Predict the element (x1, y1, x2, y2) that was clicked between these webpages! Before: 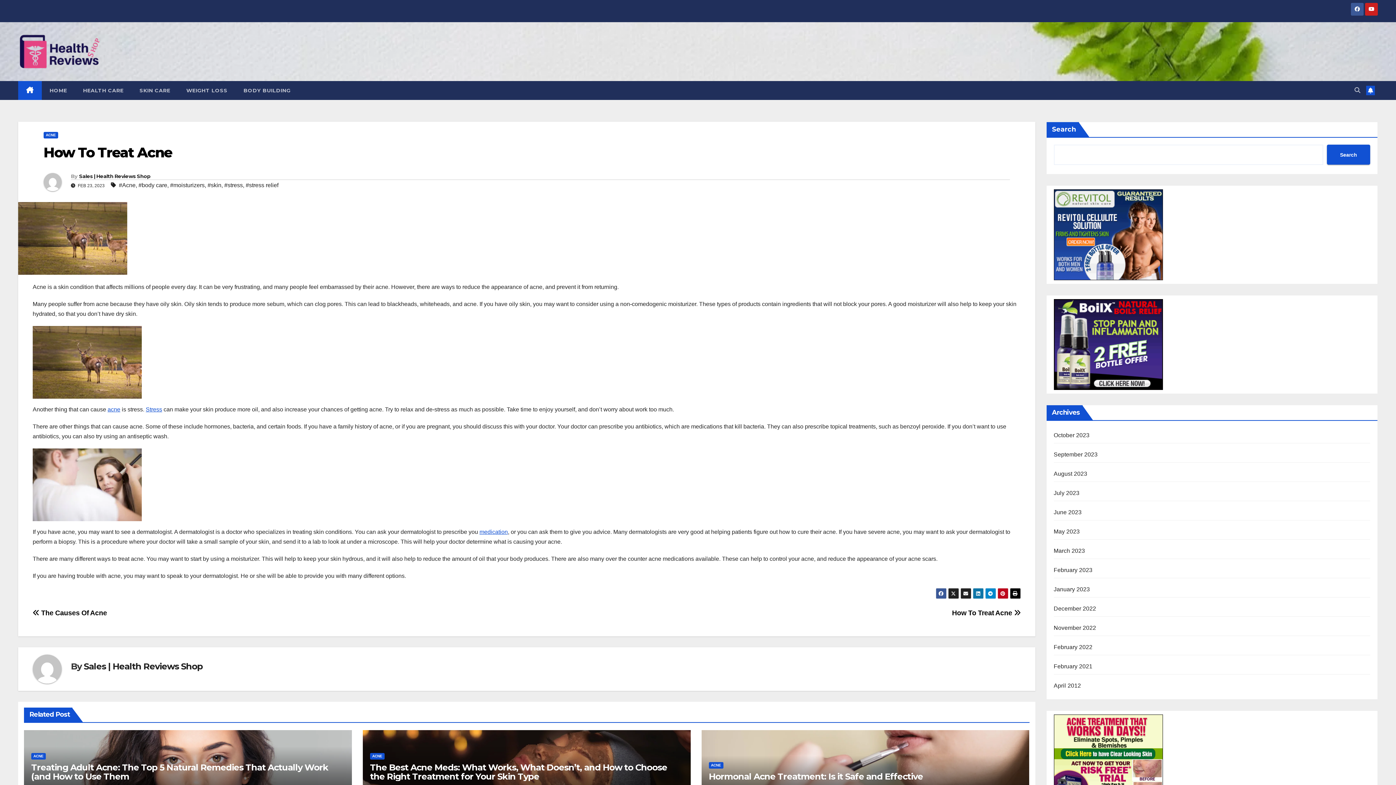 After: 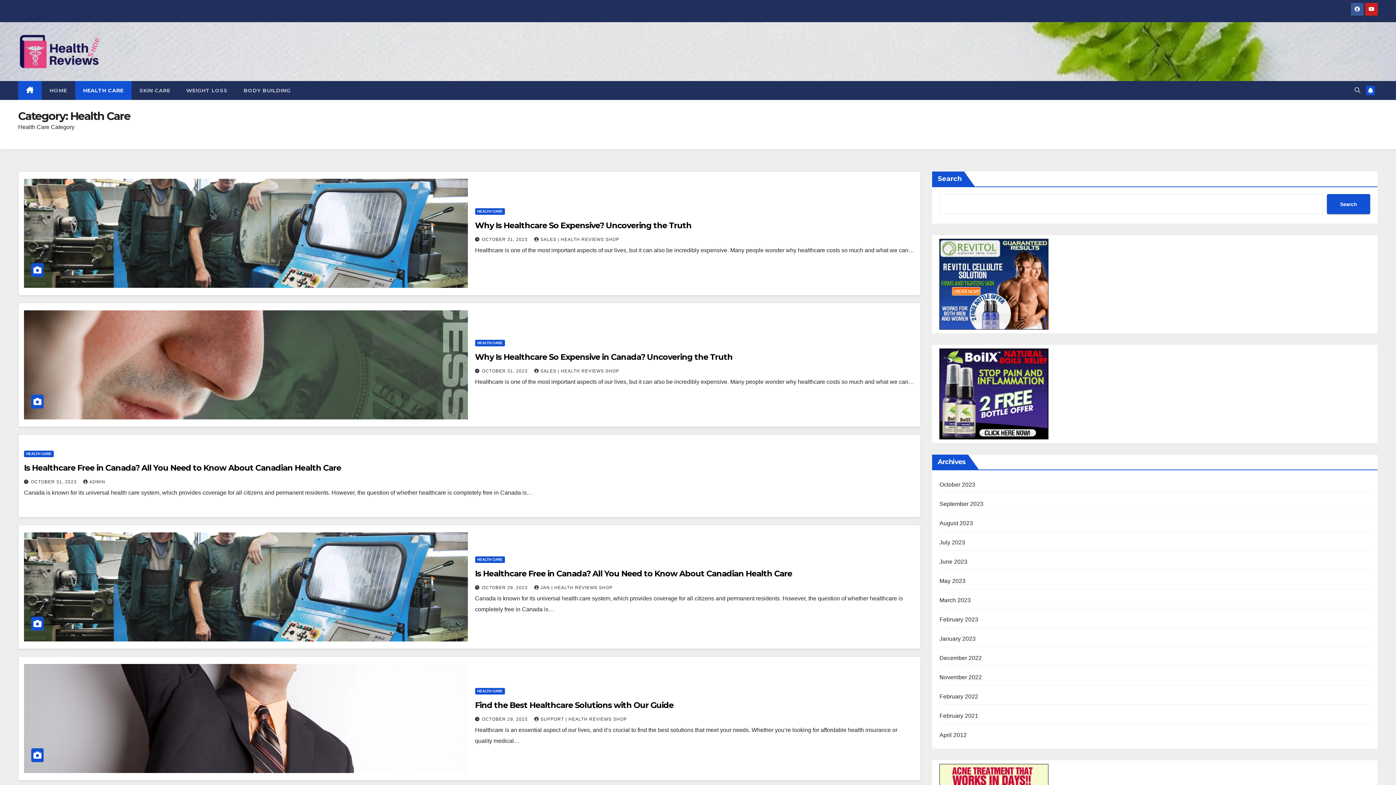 Action: bbox: (75, 81, 131, 100) label: HEALTH CARE